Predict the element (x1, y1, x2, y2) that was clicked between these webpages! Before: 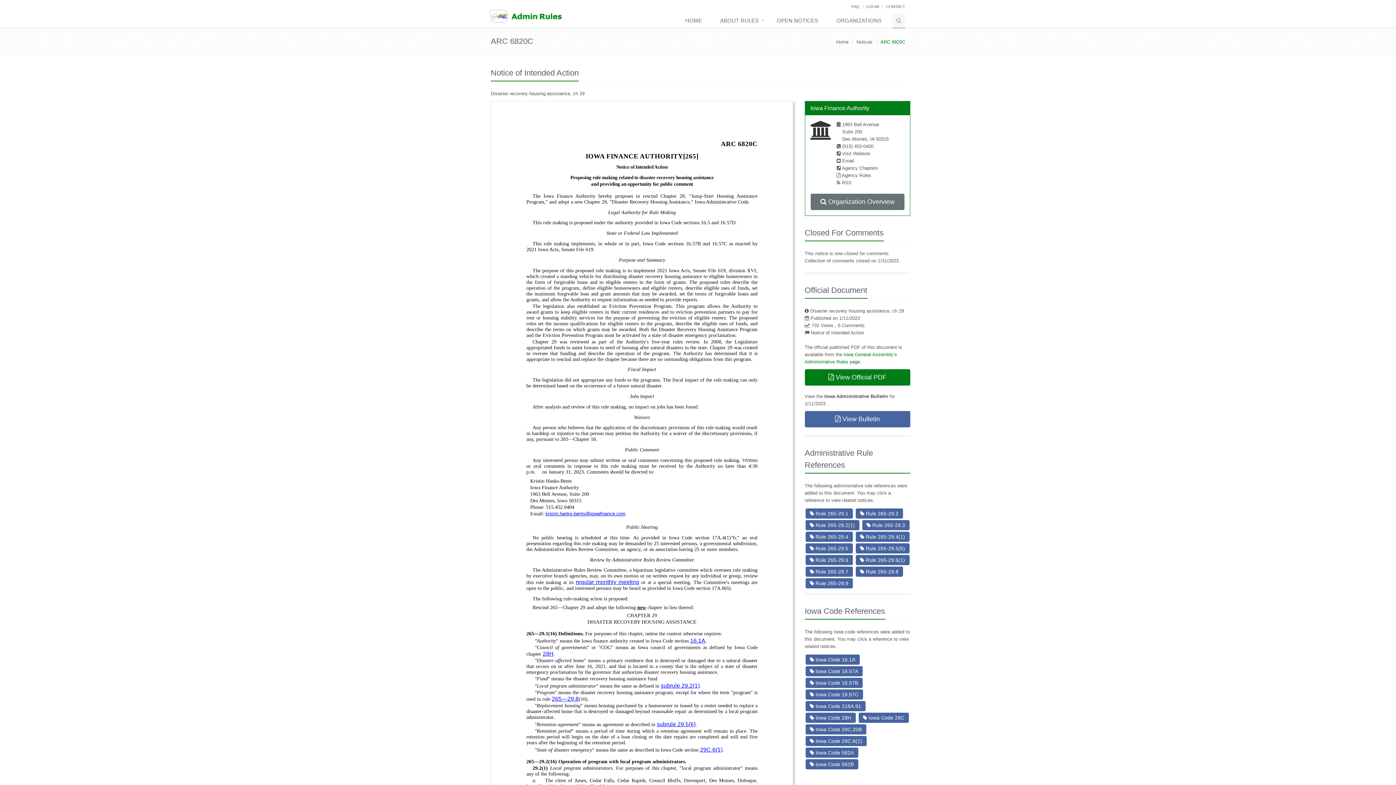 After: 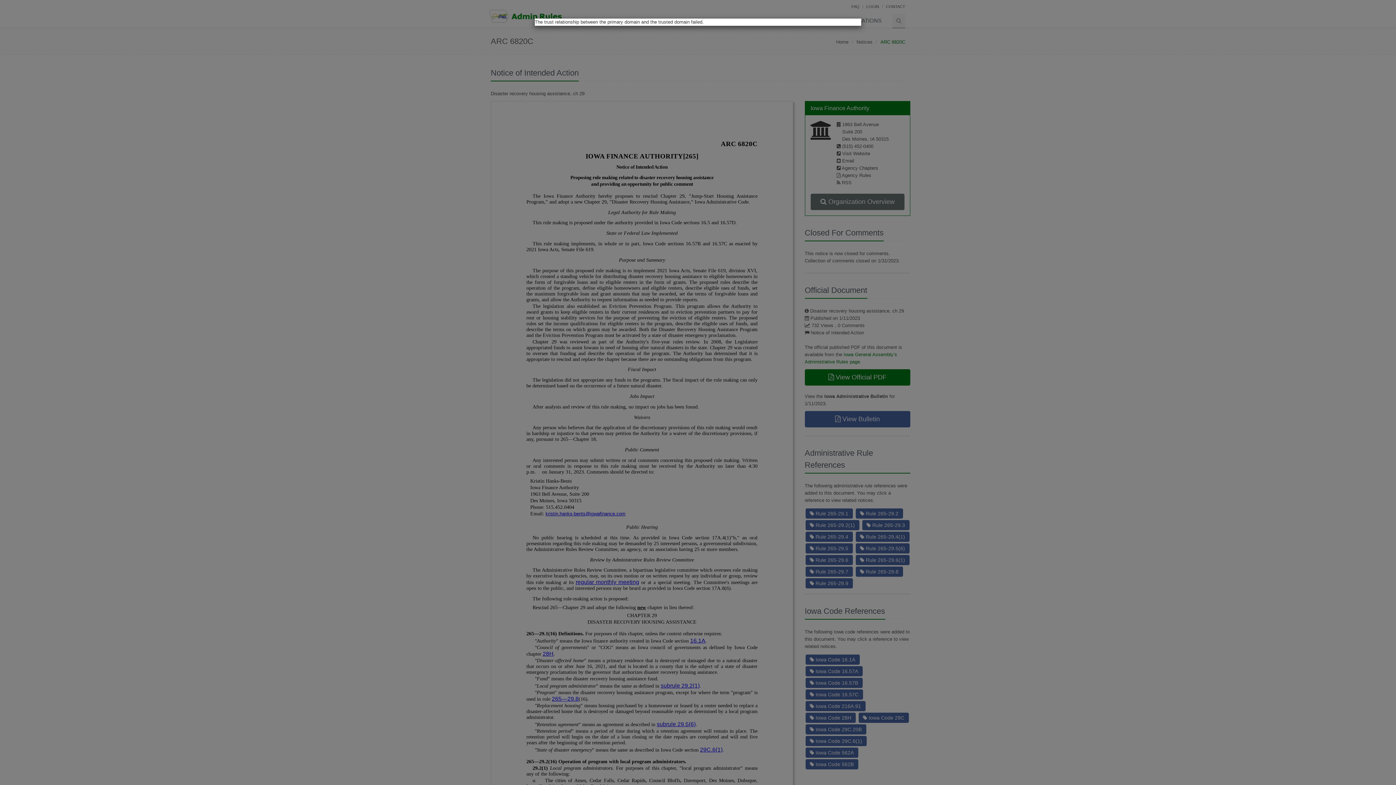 Action: label:  Iowa Code 29C.20B bbox: (805, 724, 866, 734)